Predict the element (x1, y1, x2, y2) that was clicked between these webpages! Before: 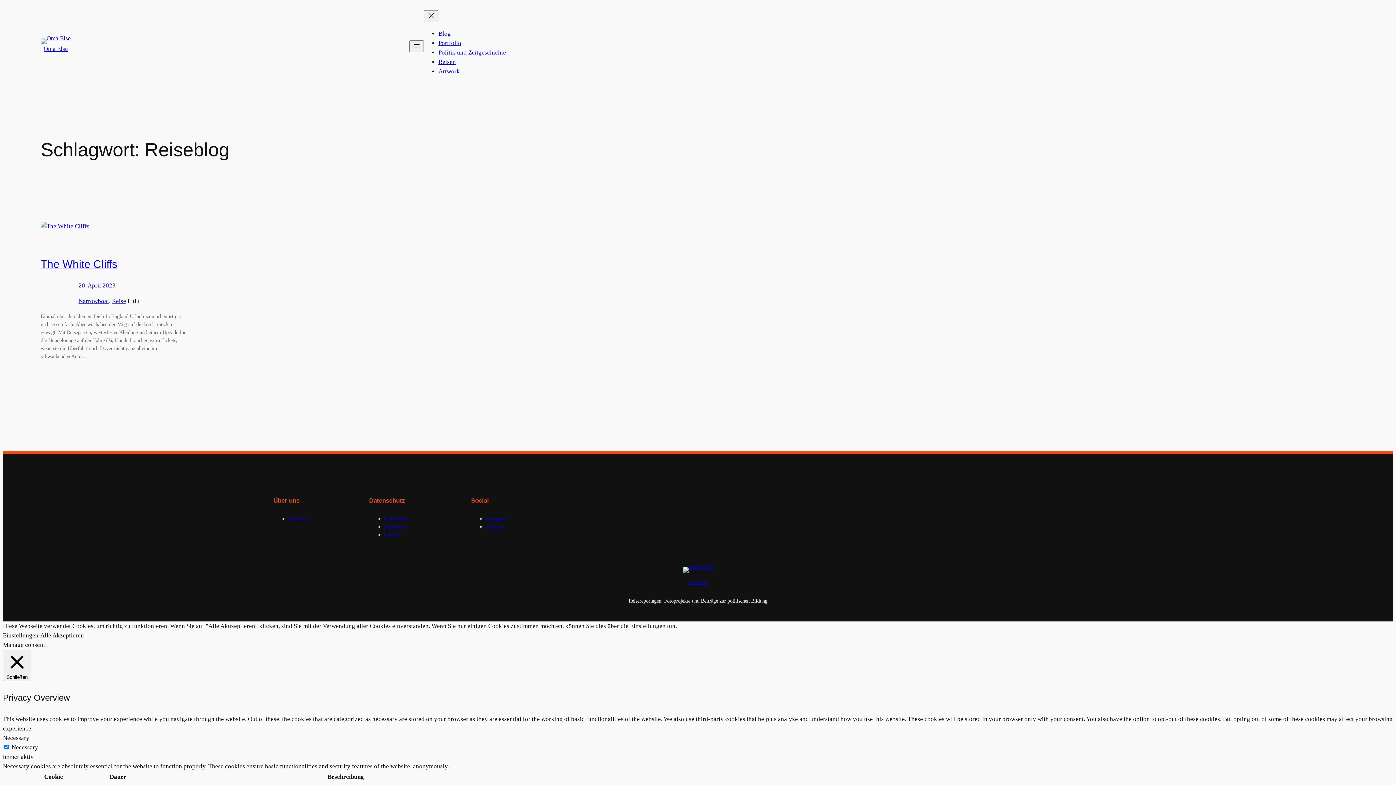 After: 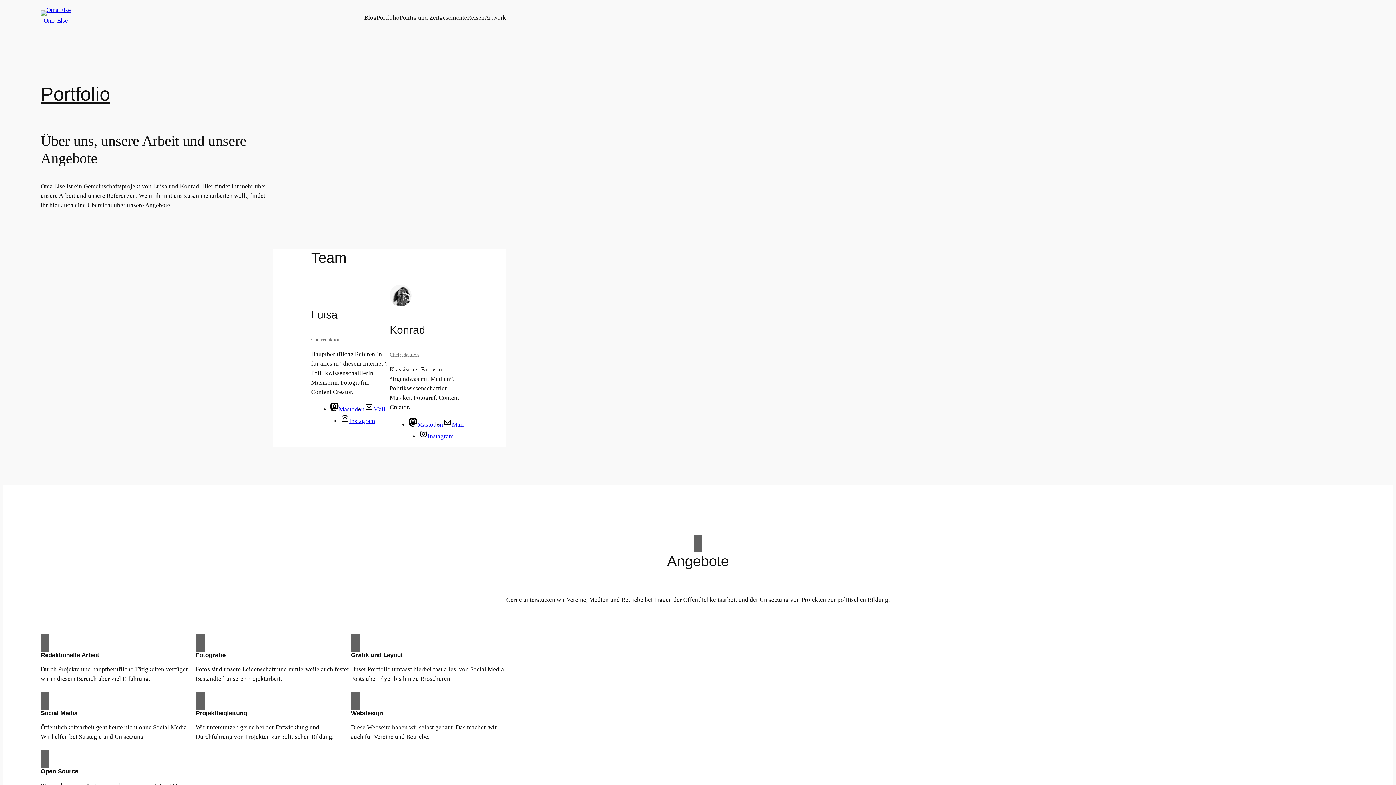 Action: label: Portfolio bbox: (438, 39, 461, 46)